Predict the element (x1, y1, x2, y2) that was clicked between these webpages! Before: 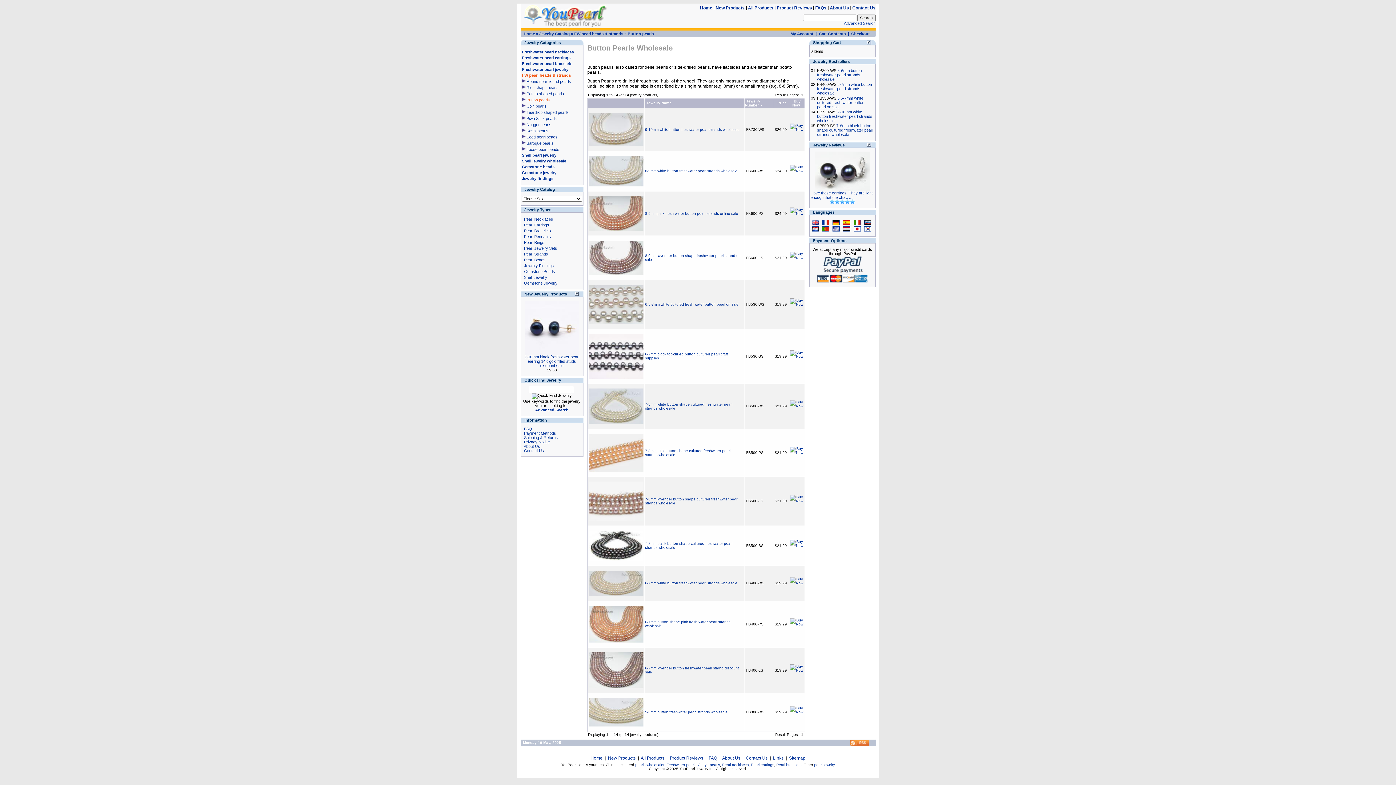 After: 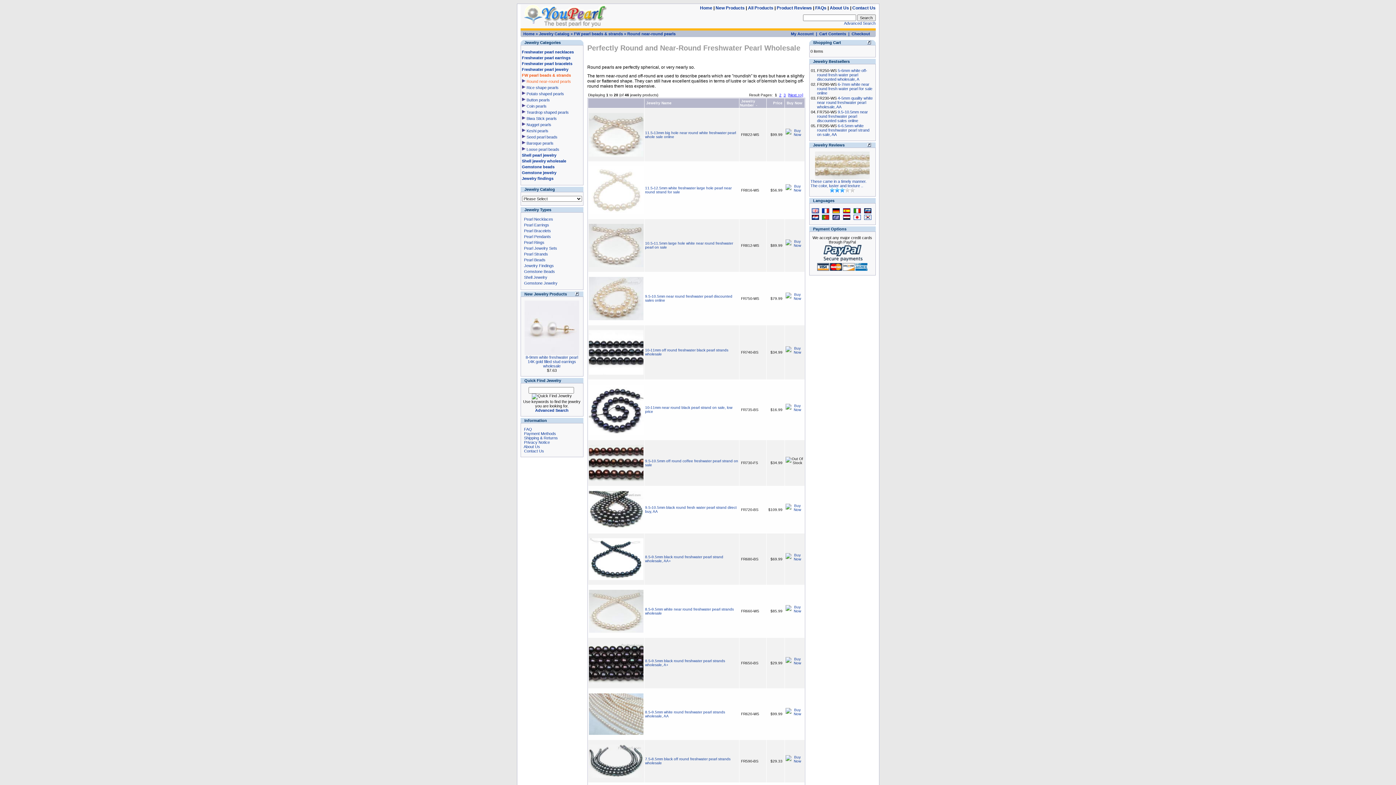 Action: label: Round near-round pearls bbox: (526, 79, 571, 83)